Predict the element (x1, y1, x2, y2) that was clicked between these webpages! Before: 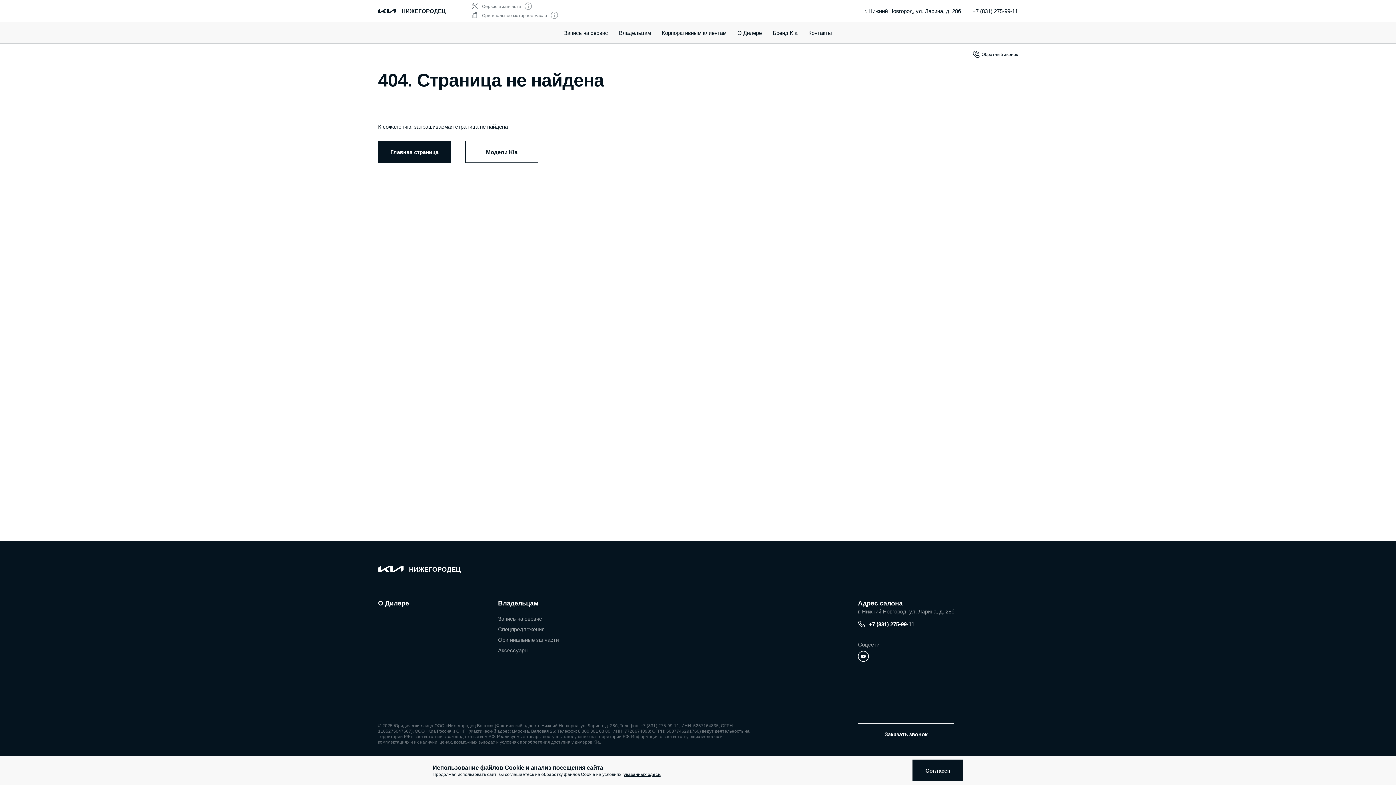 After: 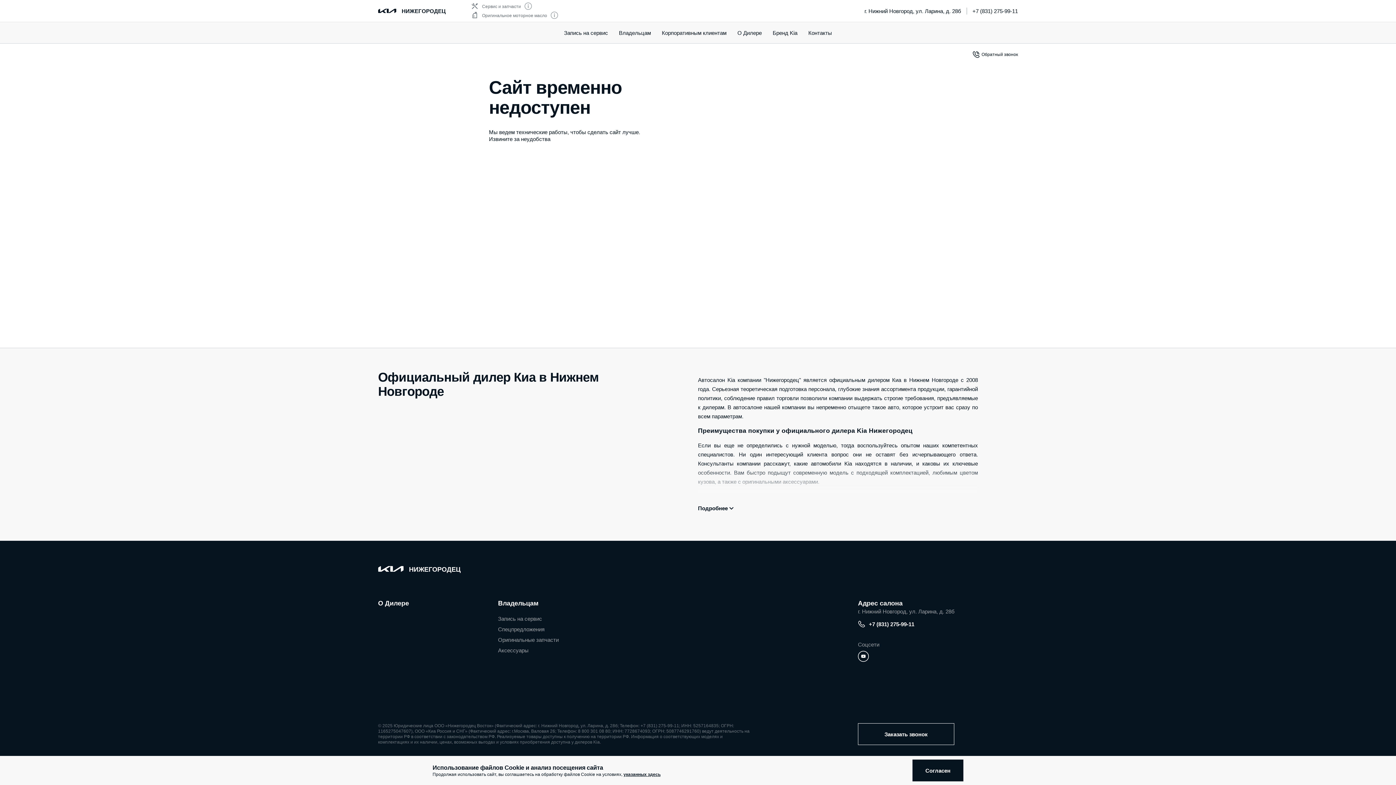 Action: bbox: (378, 8, 396, 12)